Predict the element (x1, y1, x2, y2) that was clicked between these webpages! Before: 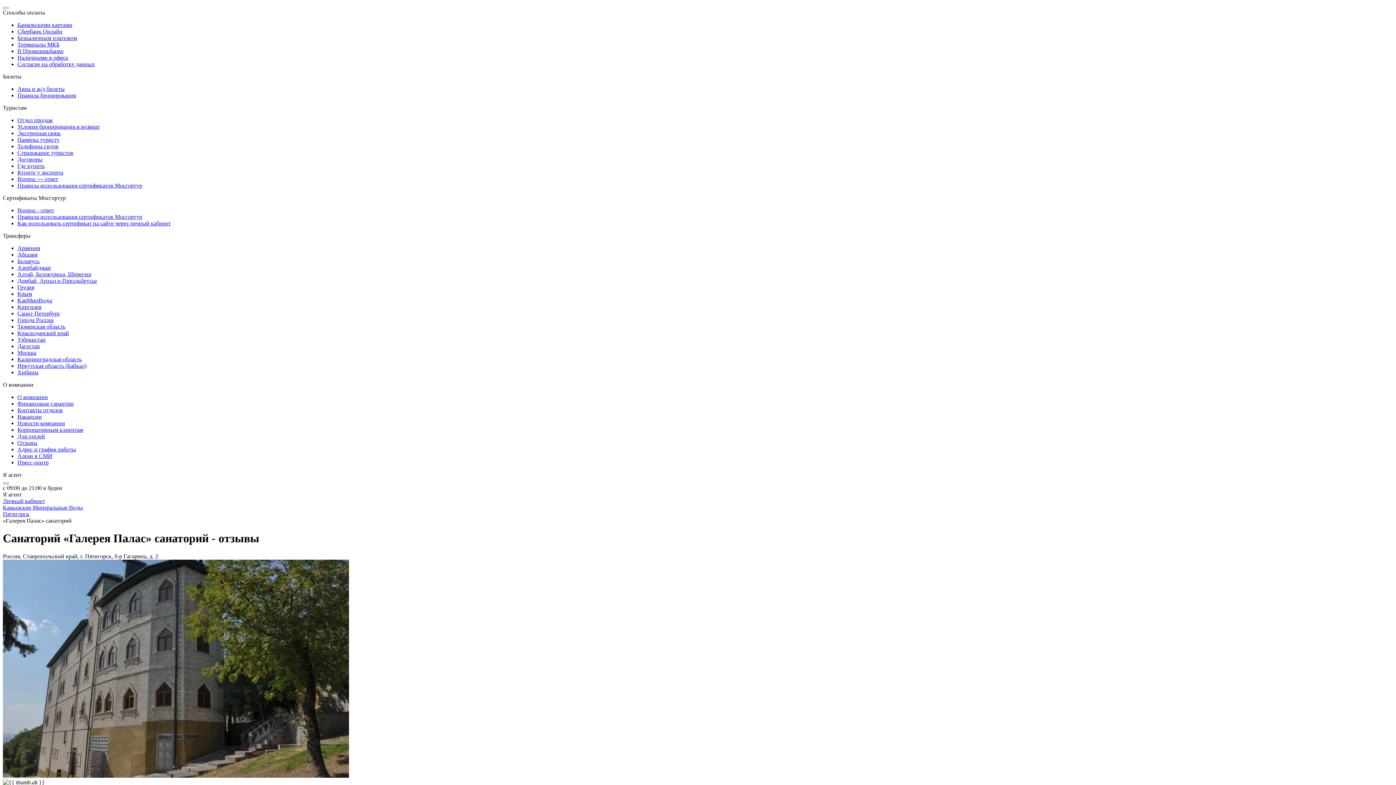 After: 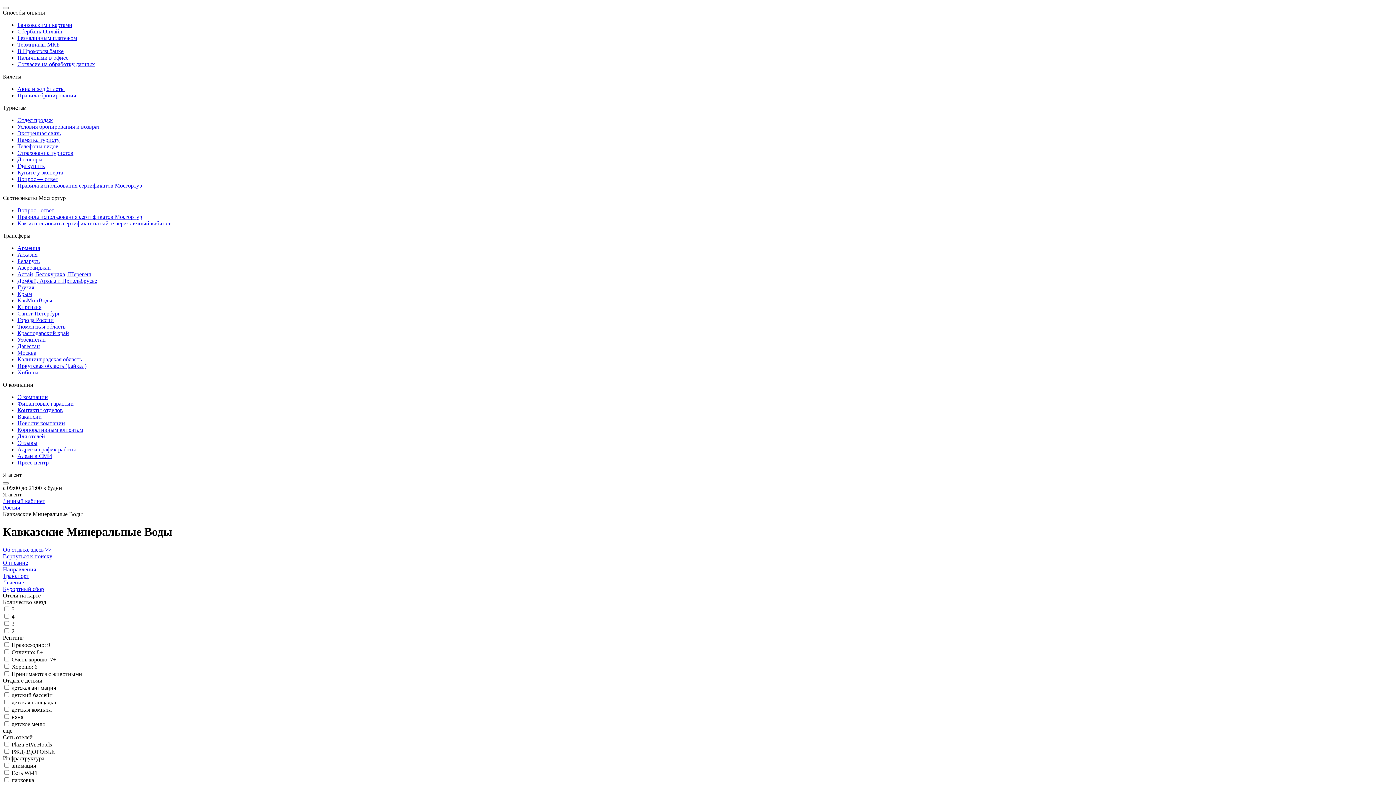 Action: bbox: (2, 504, 82, 510) label: Кавказские Минеральные Воды